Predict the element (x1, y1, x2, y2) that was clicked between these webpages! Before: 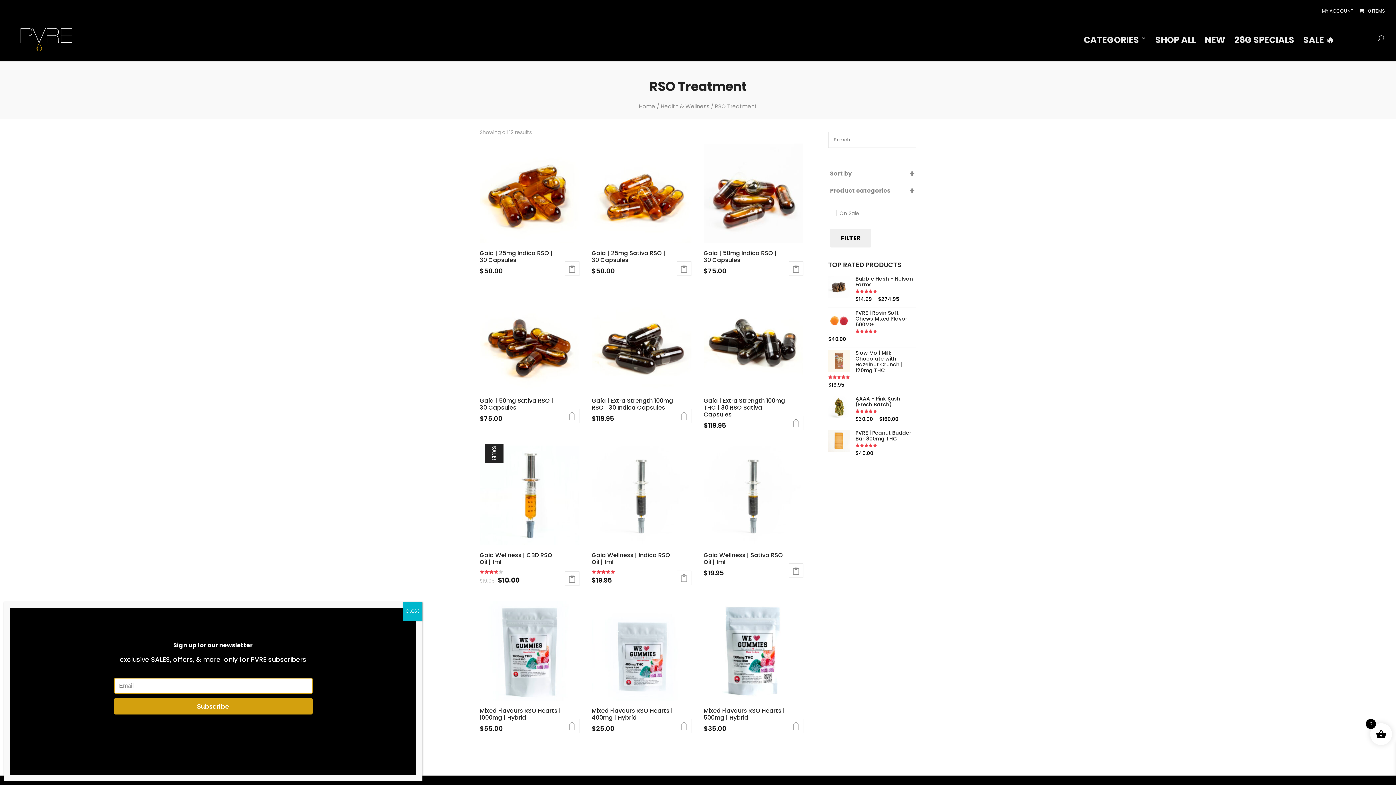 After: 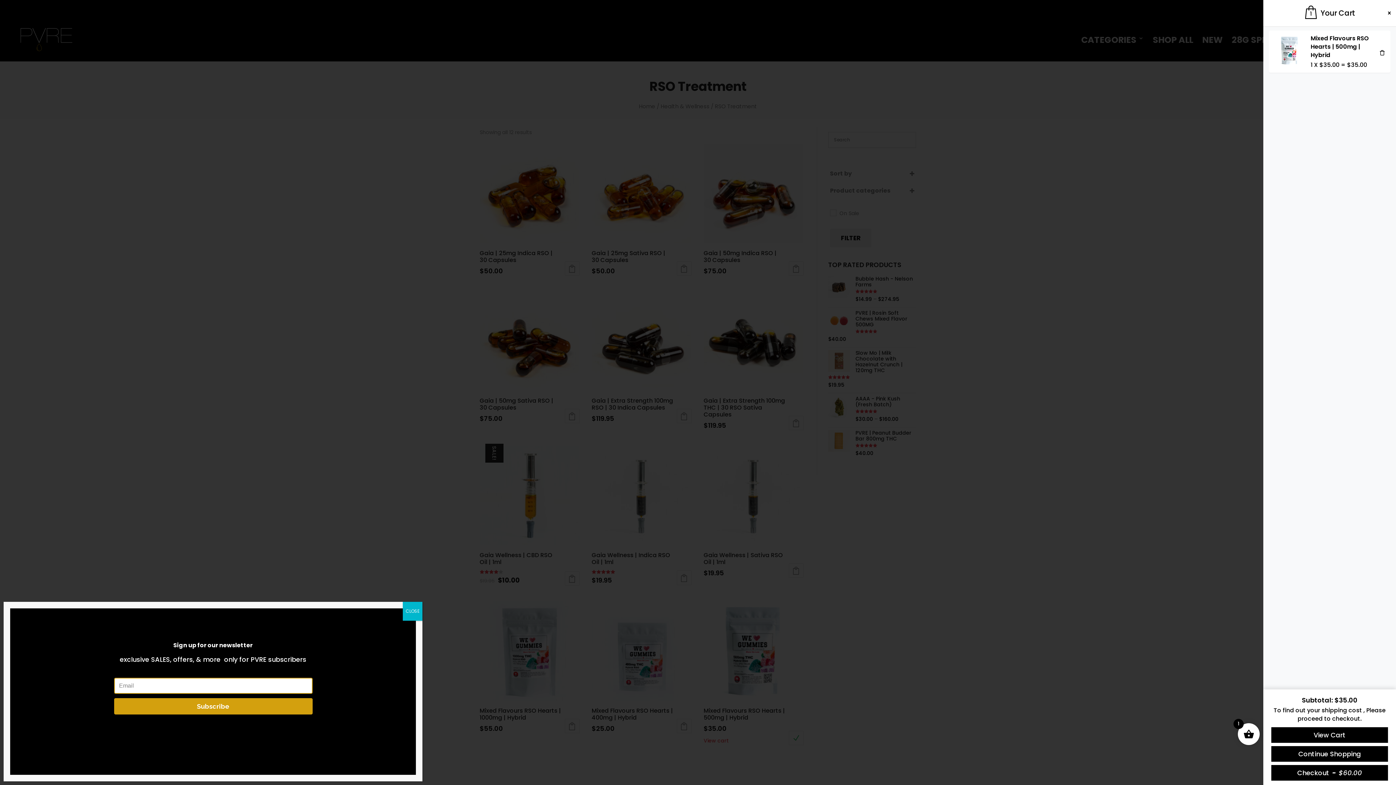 Action: bbox: (789, 719, 803, 733) label: Add to cart: “Mixed Flavours RSO Hearts | 500mg | Hybrid”